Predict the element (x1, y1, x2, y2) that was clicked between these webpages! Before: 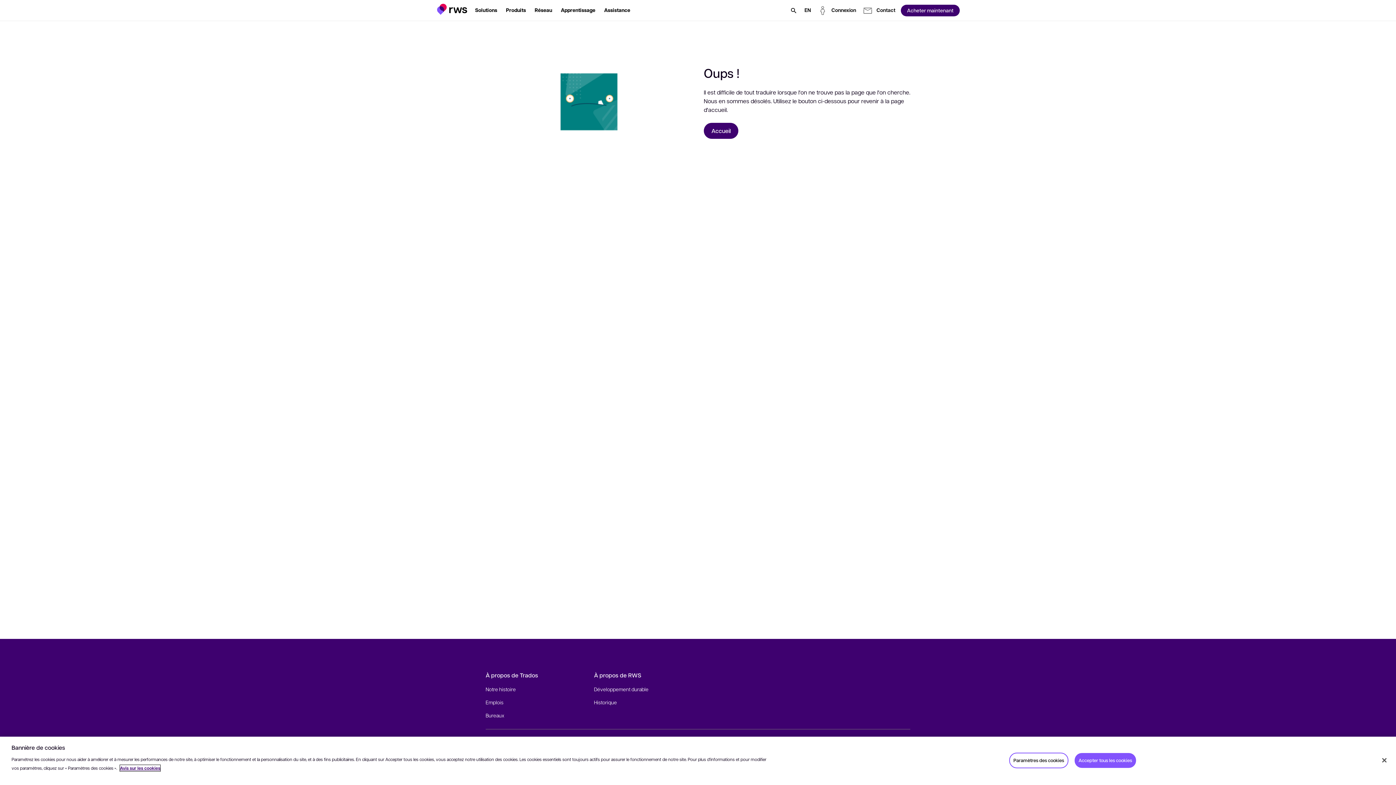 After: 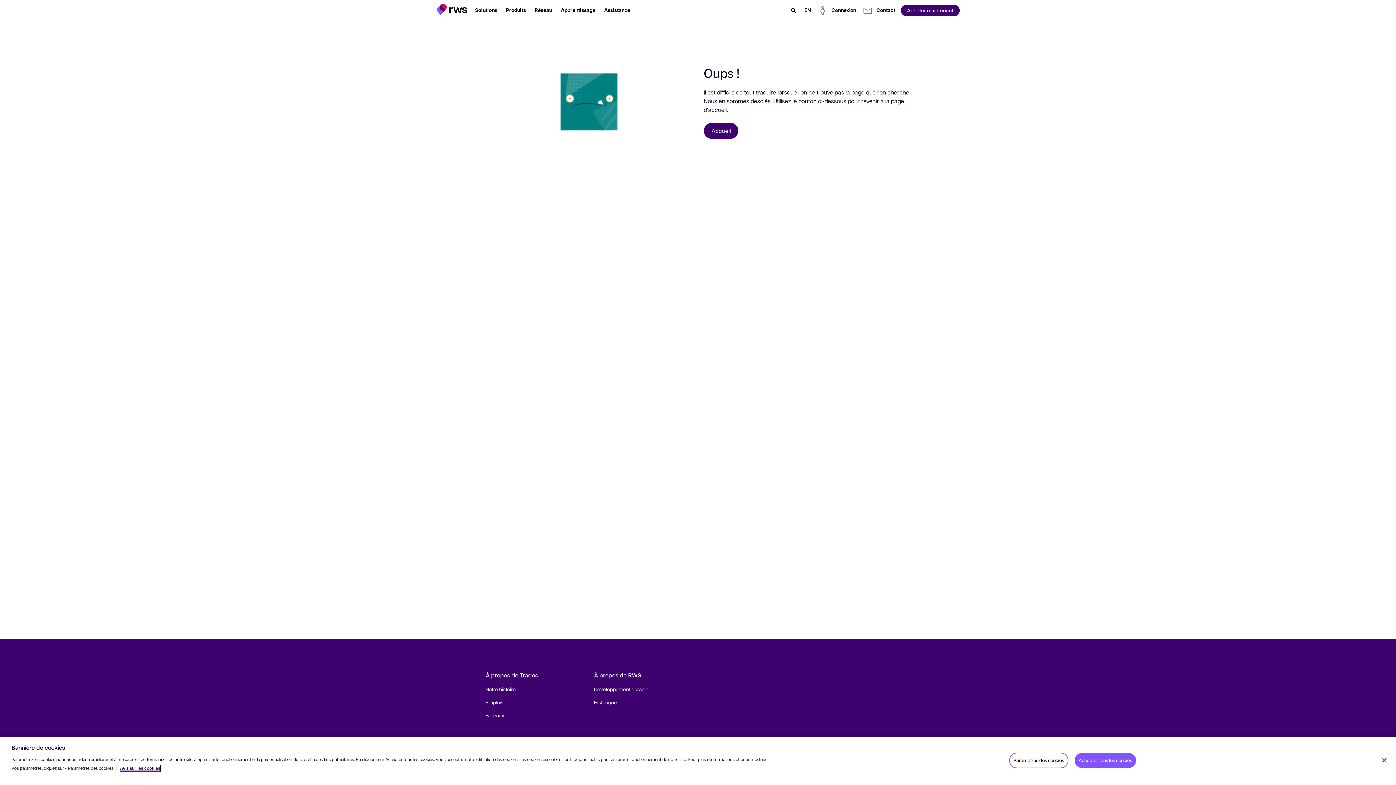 Action: label: Avis sur les cookies, s'ouvre dans un nouvel onglet bbox: (120, 765, 160, 771)